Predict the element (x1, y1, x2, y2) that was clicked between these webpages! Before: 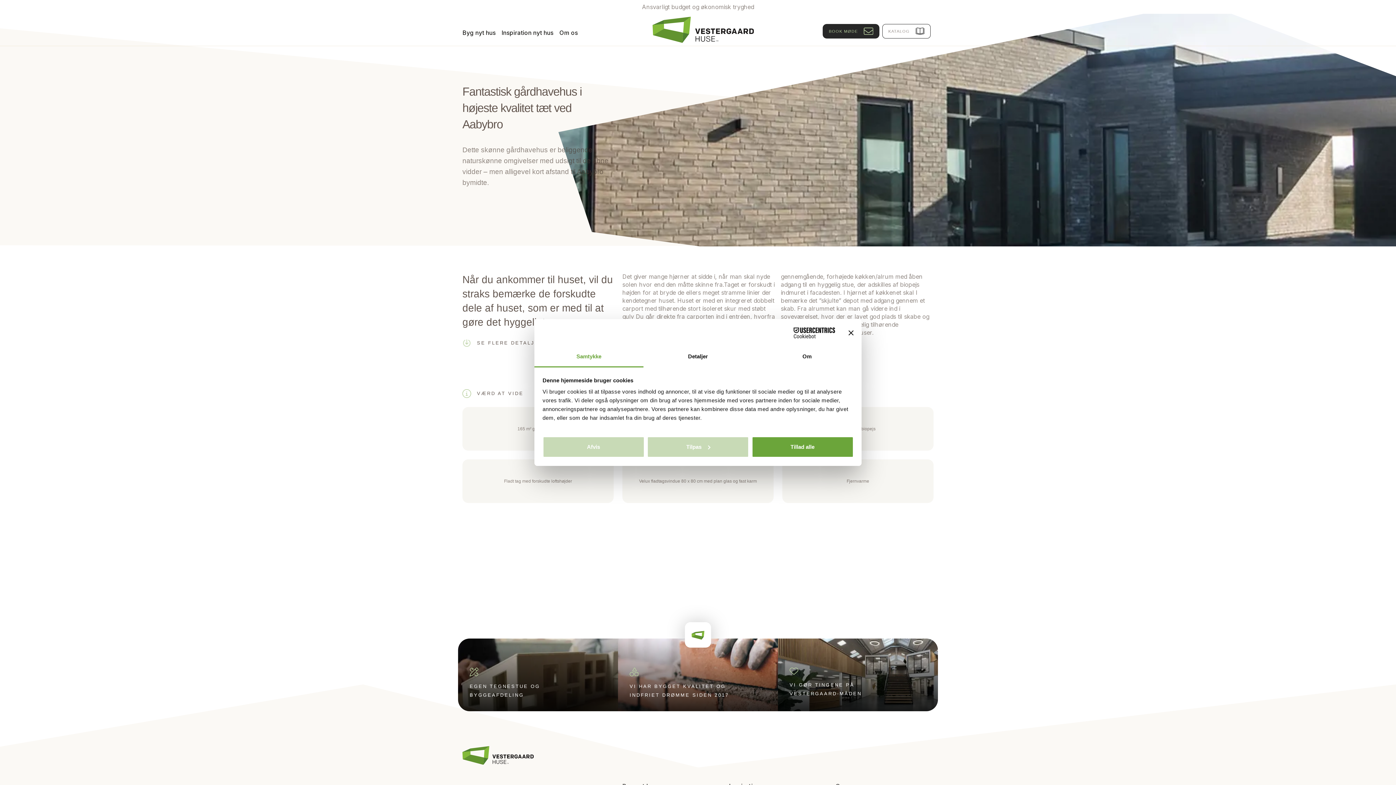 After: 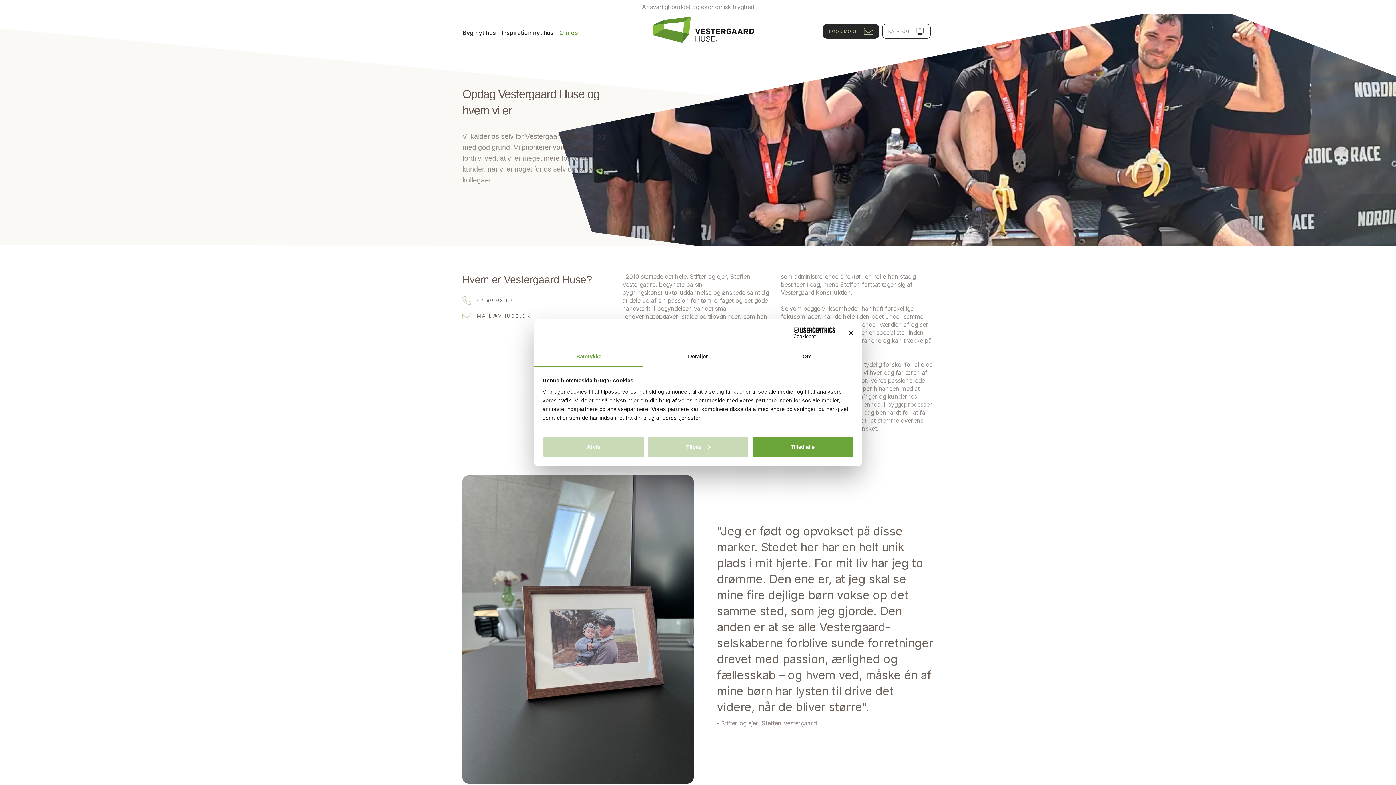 Action: bbox: (559, 16, 583, 45) label: Om os